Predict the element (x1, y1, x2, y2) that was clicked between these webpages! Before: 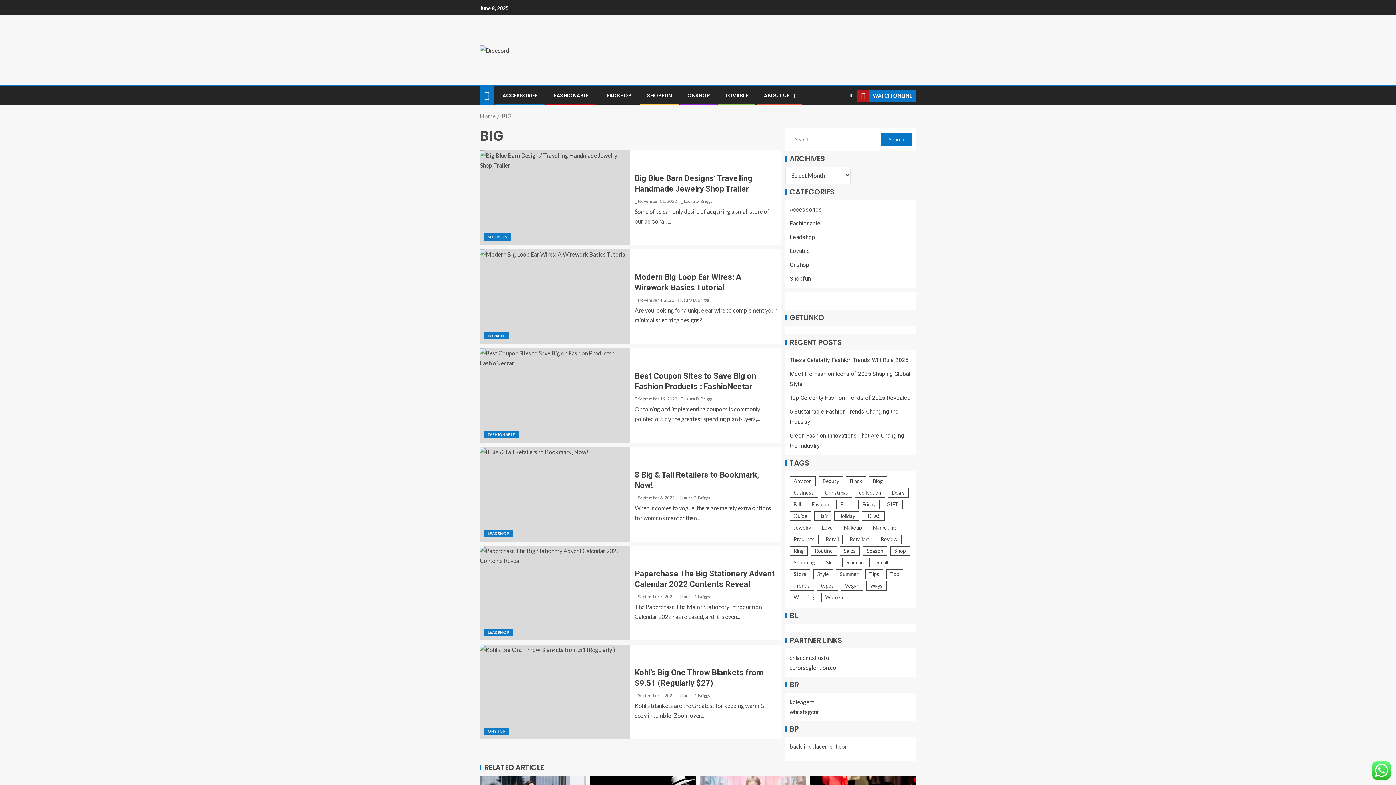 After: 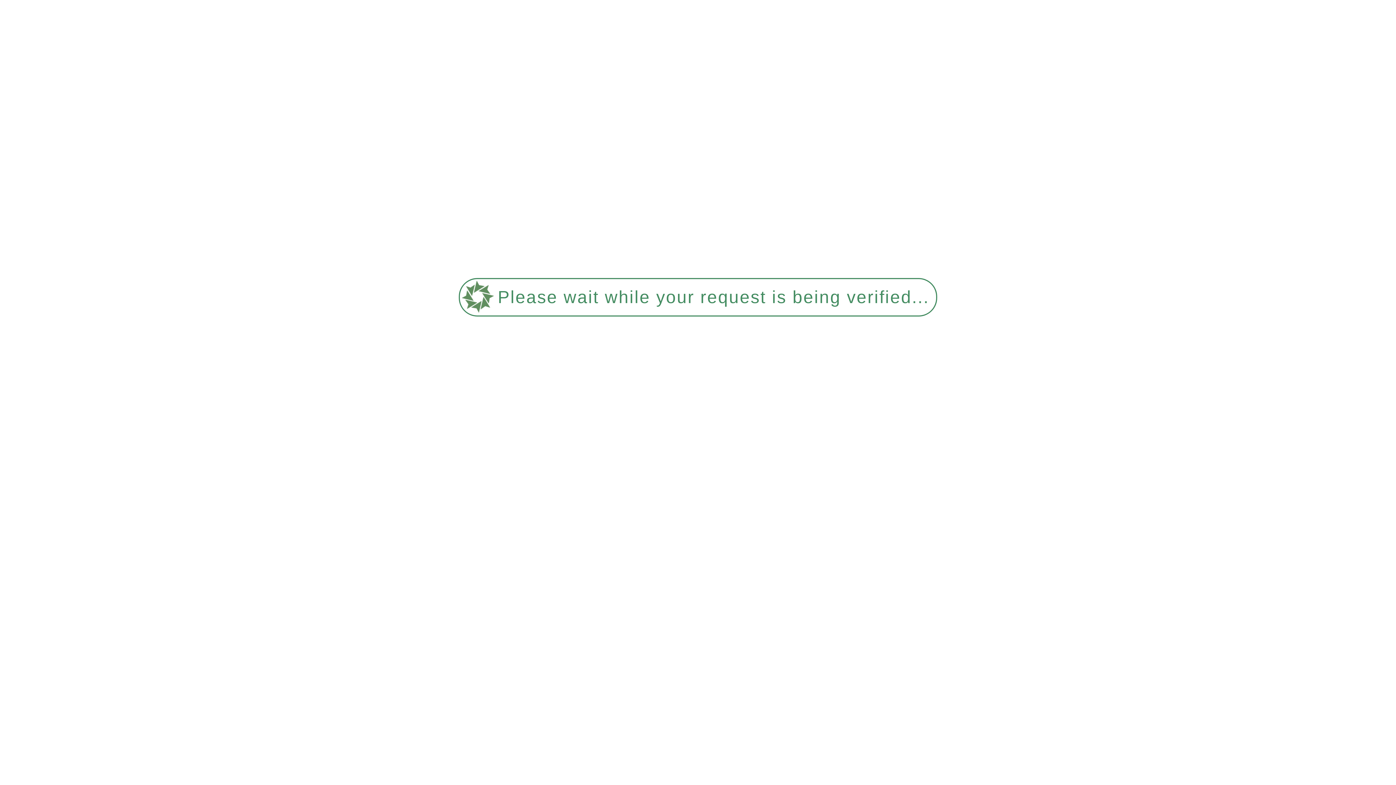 Action: label: Fashion (32 items) bbox: (808, 500, 833, 509)